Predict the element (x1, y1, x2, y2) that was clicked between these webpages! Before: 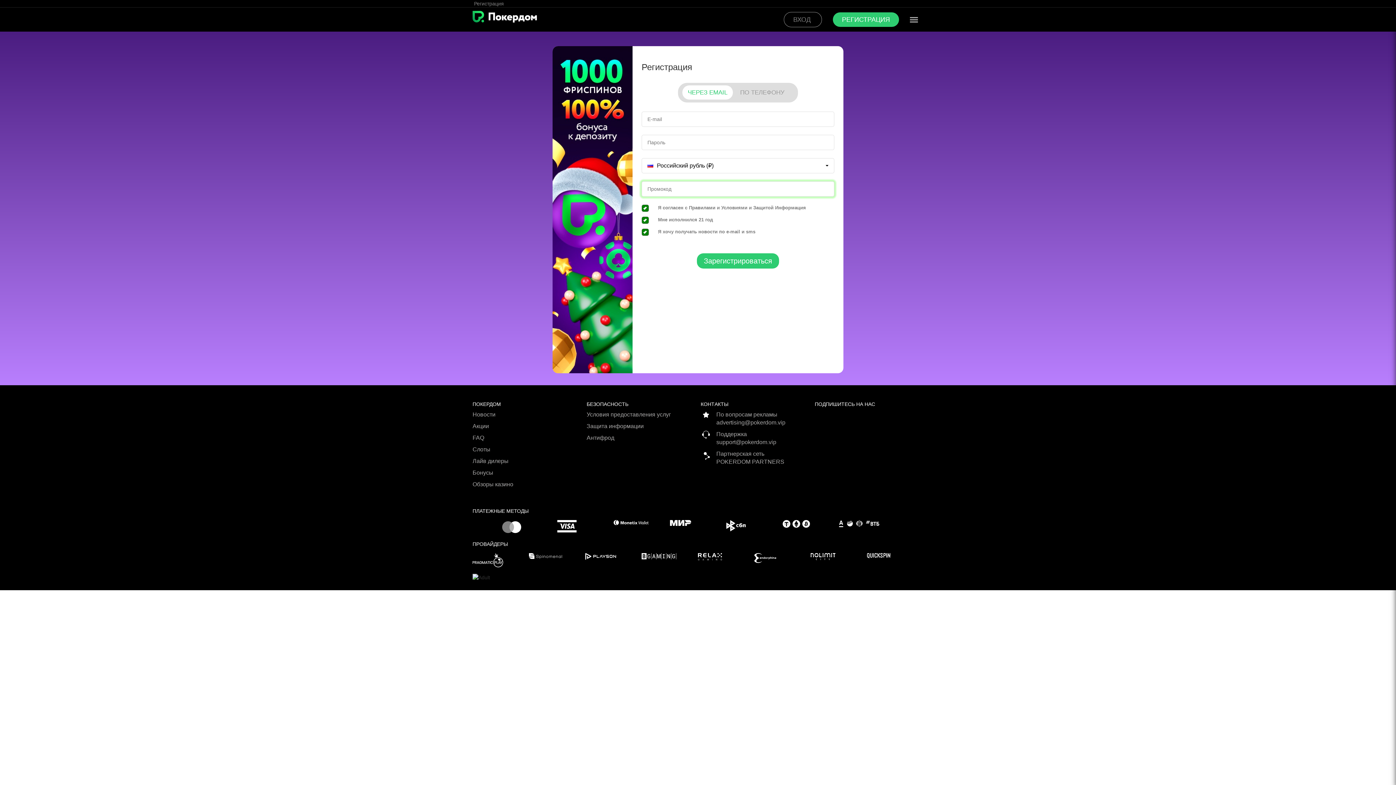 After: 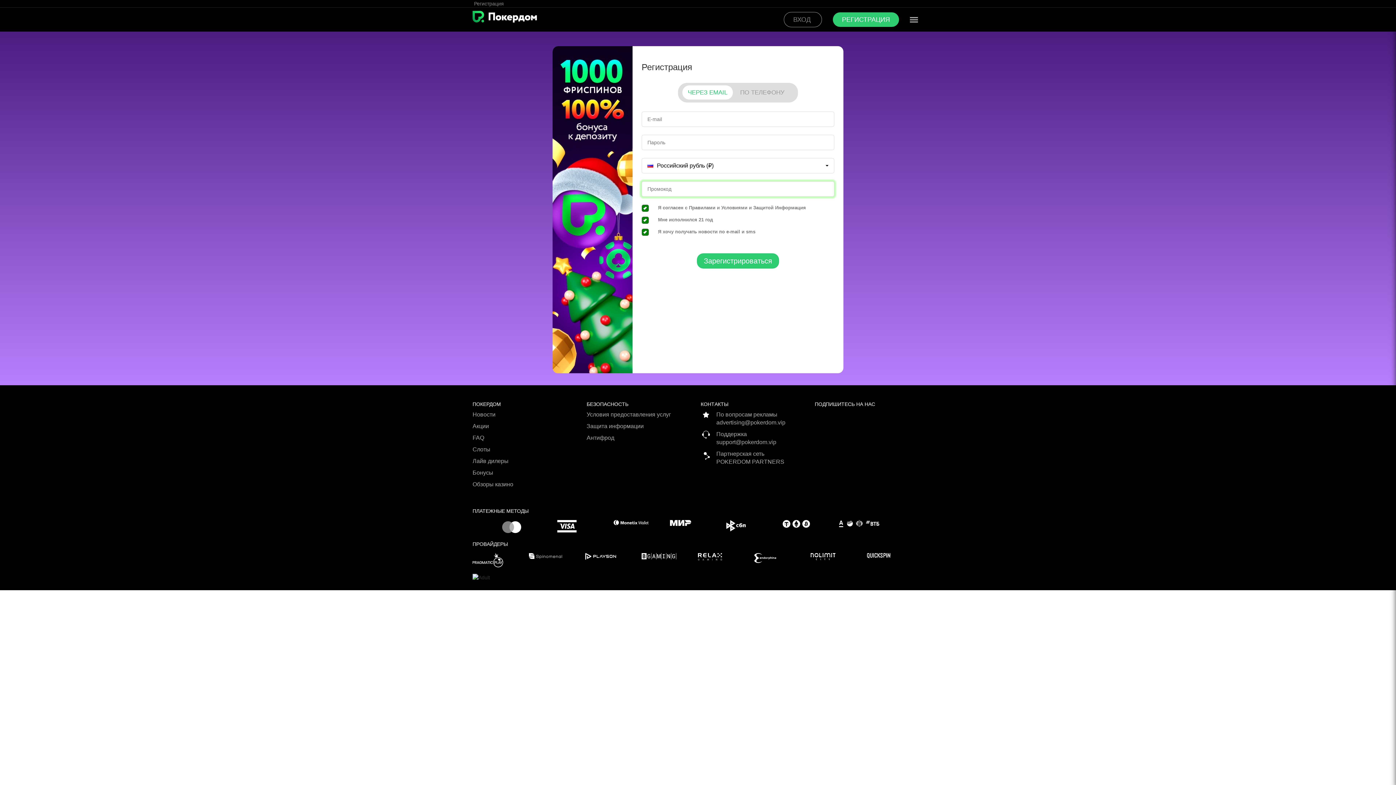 Action: bbox: (700, 430, 809, 450) label: Поддержка
support@pokerdom.vip